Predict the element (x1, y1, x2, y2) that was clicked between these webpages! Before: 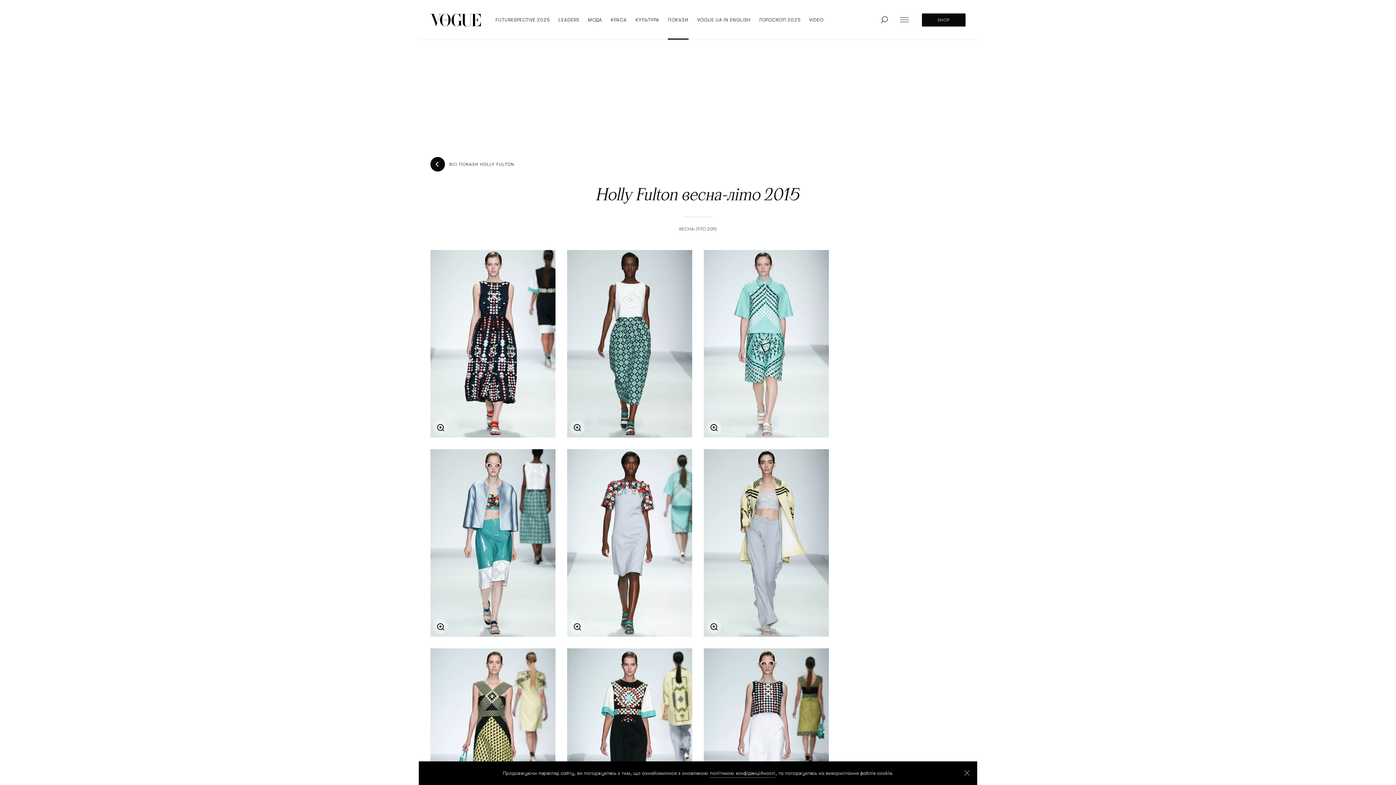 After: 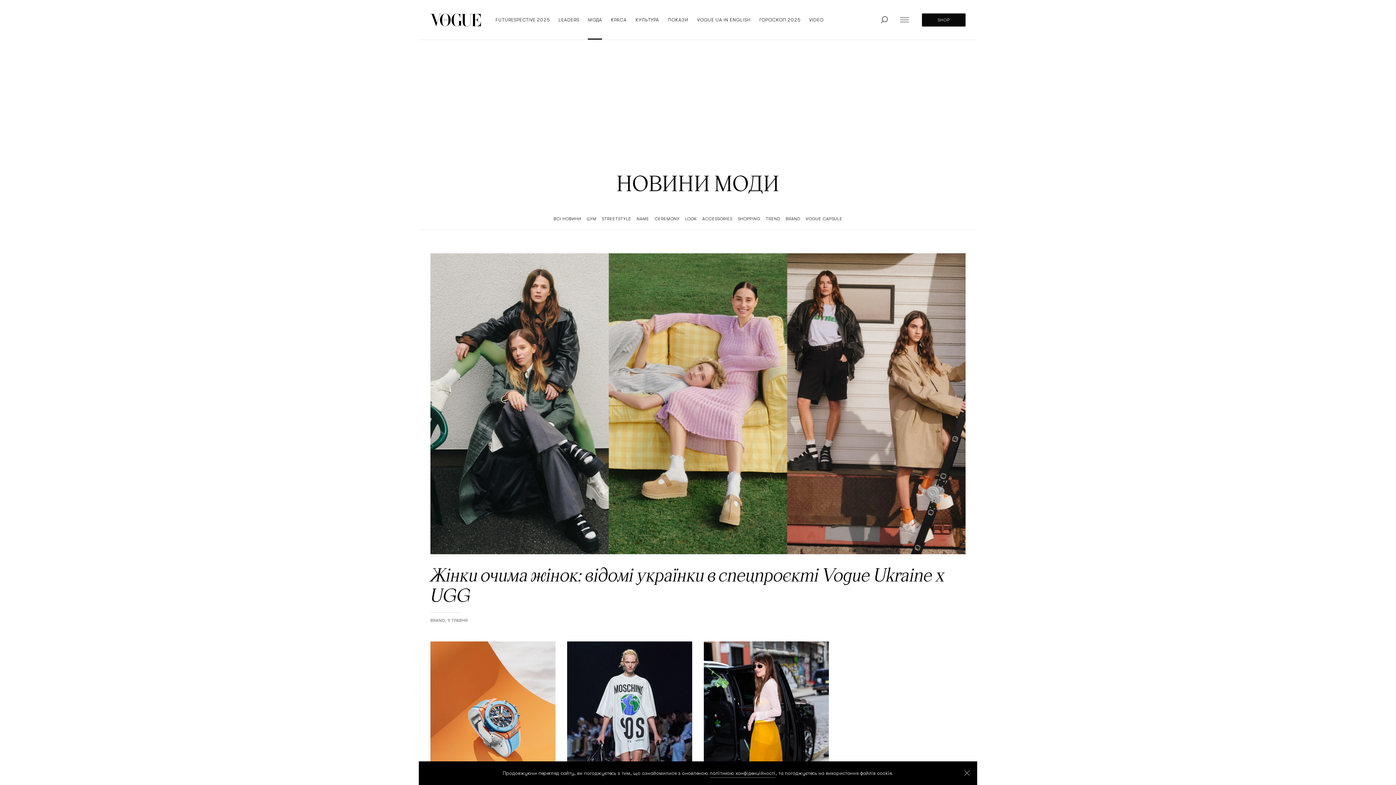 Action: bbox: (588, 0, 602, 39) label: МОДА